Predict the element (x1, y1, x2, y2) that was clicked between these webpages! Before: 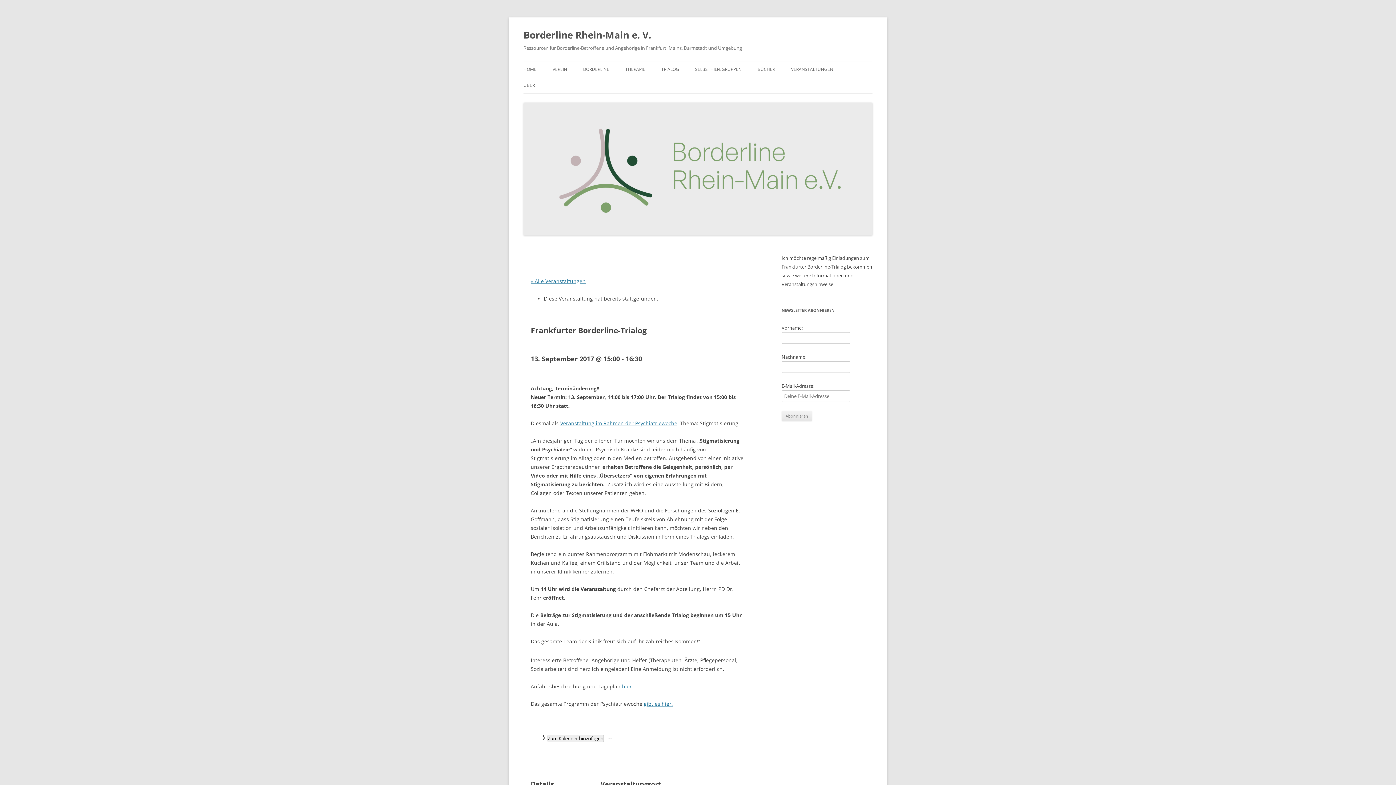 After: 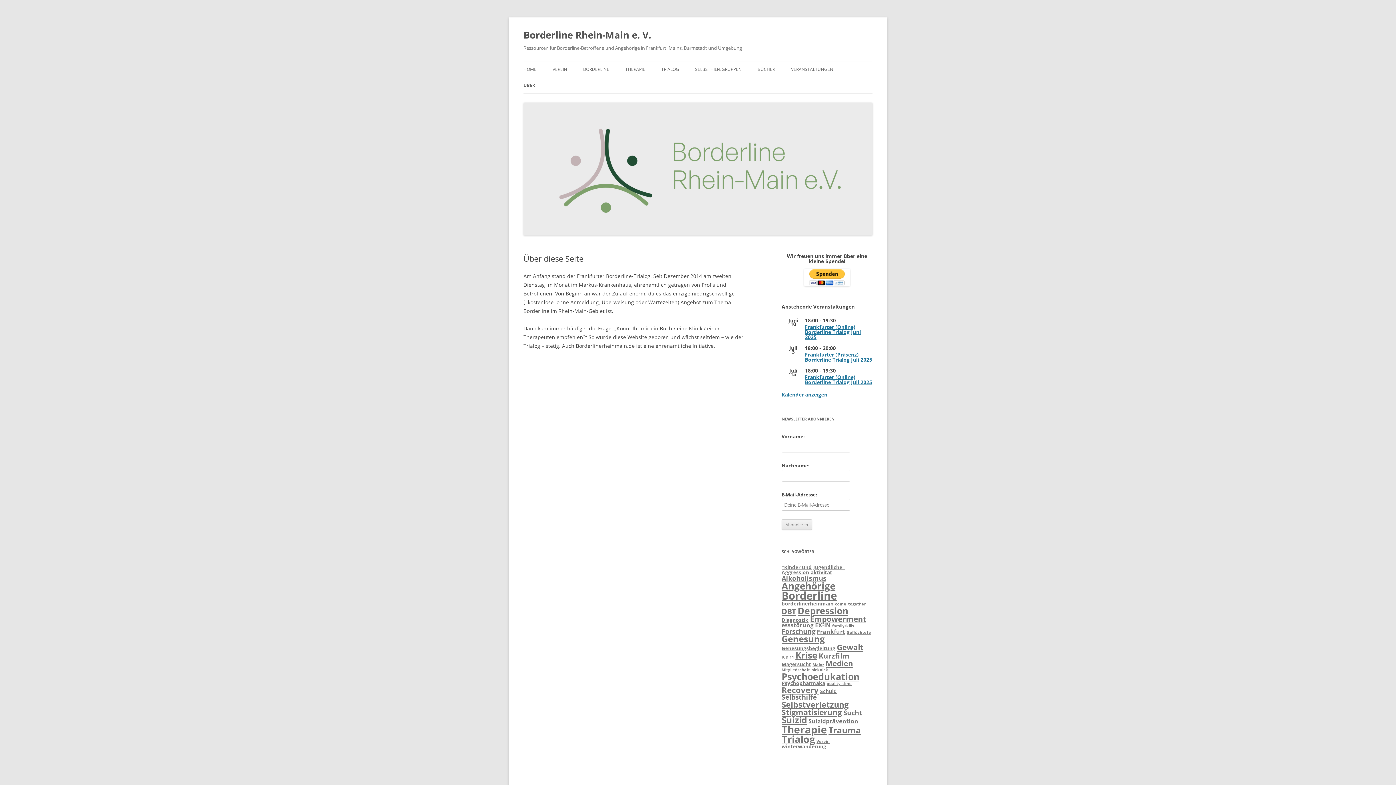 Action: label: ÜBER bbox: (523, 77, 534, 93)